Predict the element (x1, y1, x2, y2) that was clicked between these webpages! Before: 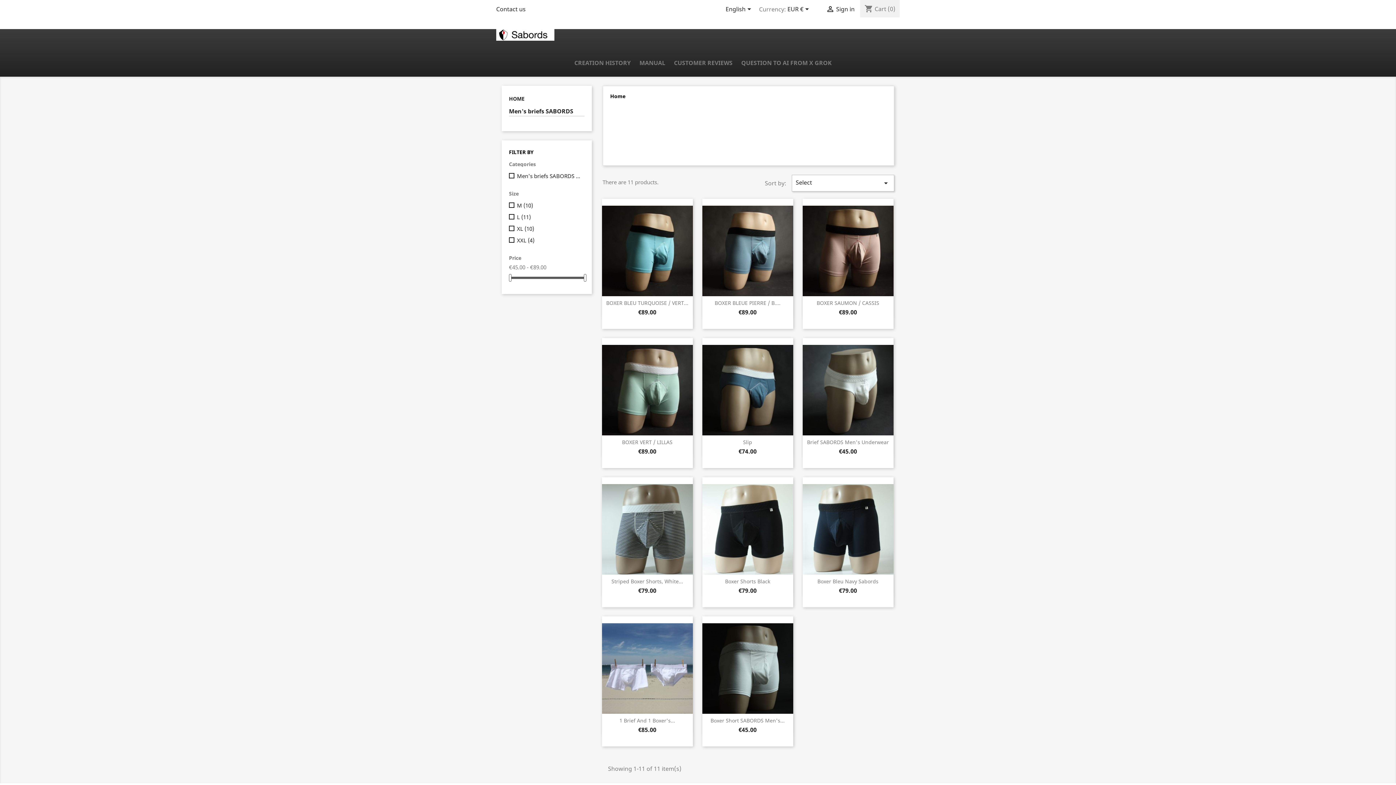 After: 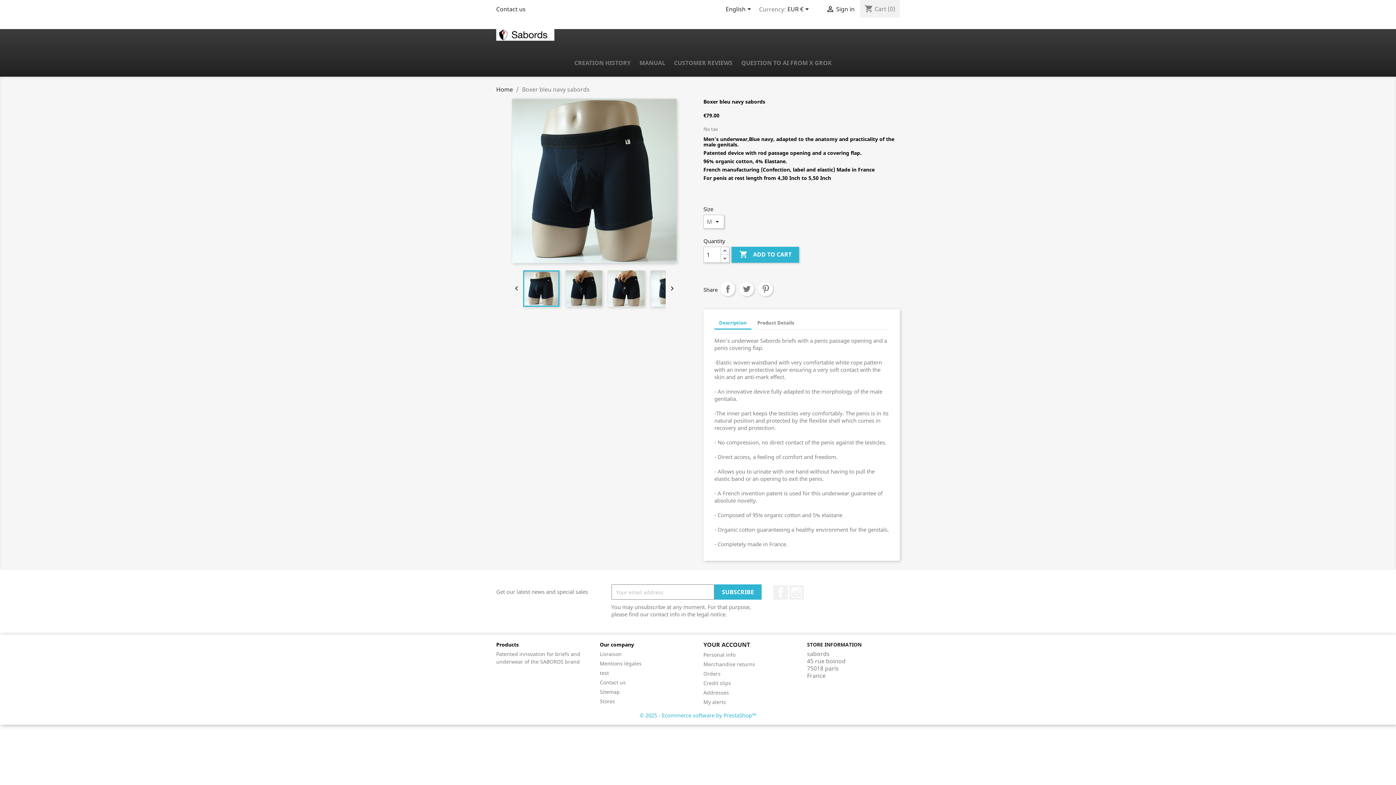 Action: label: Boxer Bleu Navy Sabords bbox: (817, 578, 878, 585)